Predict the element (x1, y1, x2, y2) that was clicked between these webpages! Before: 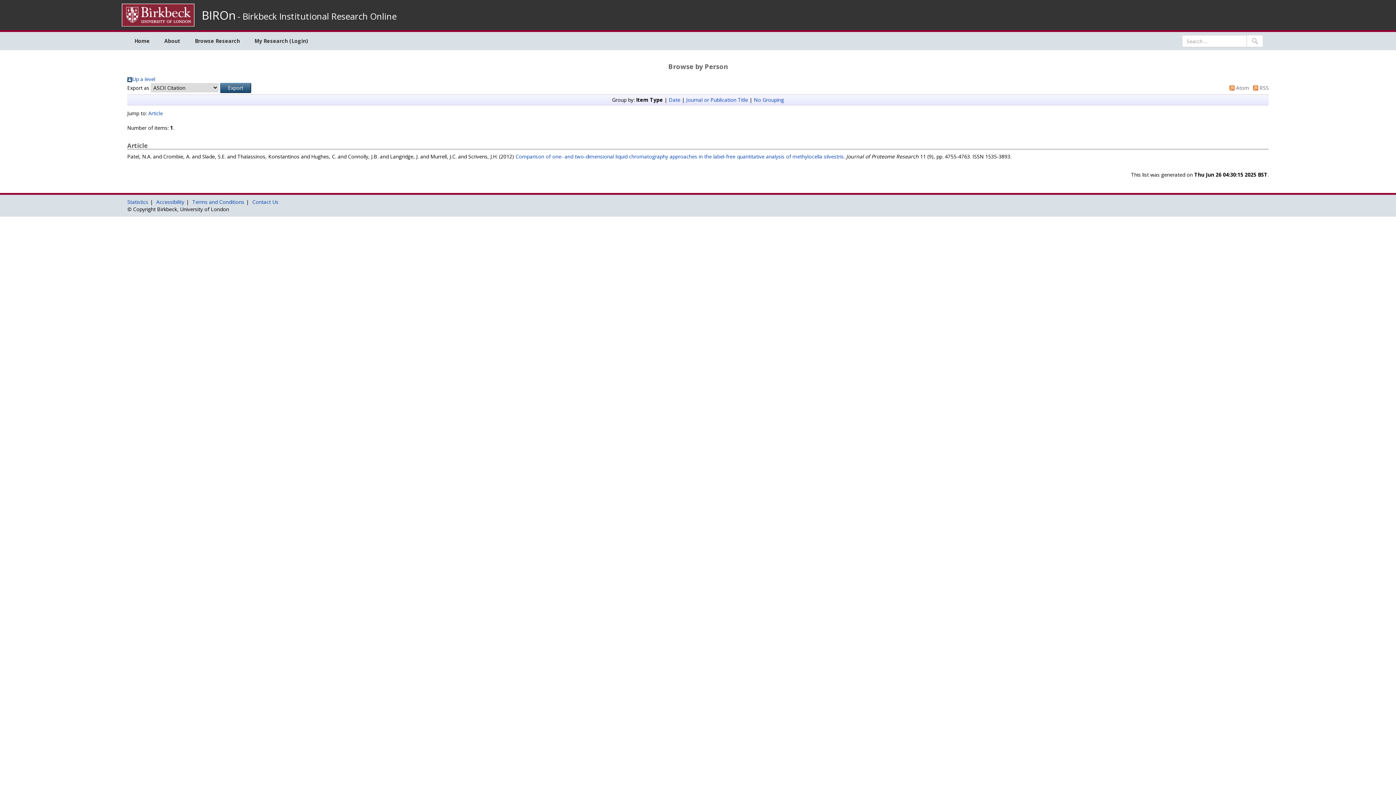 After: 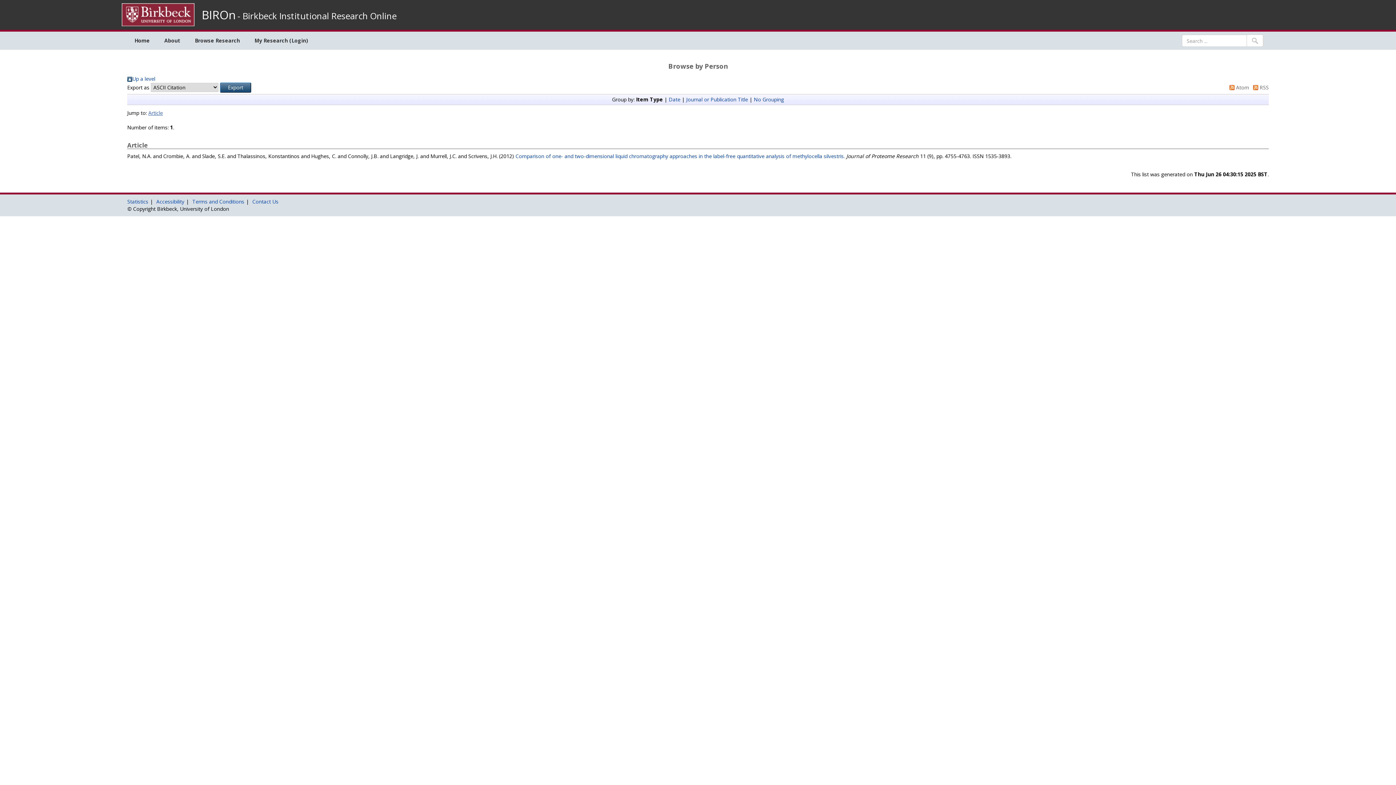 Action: label: Article bbox: (148, 109, 162, 116)